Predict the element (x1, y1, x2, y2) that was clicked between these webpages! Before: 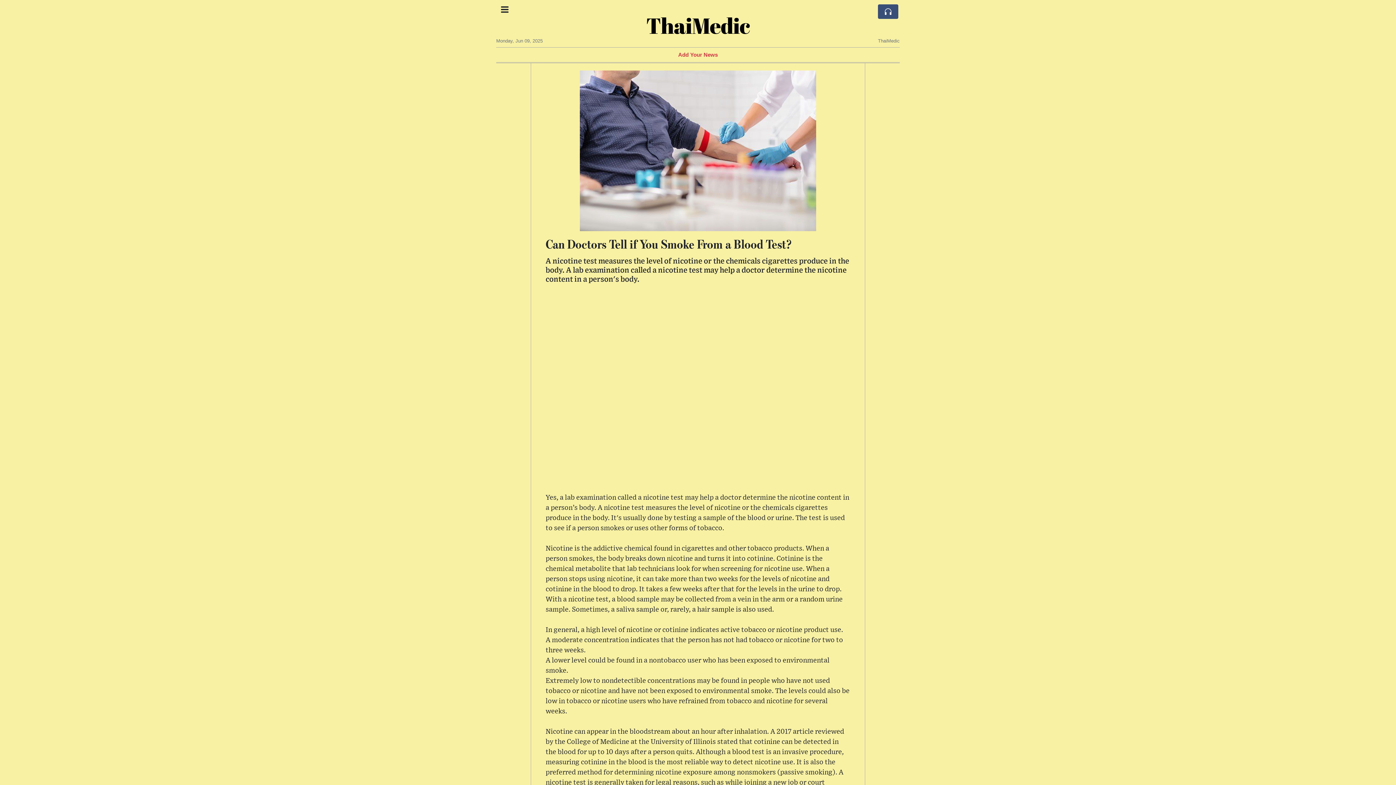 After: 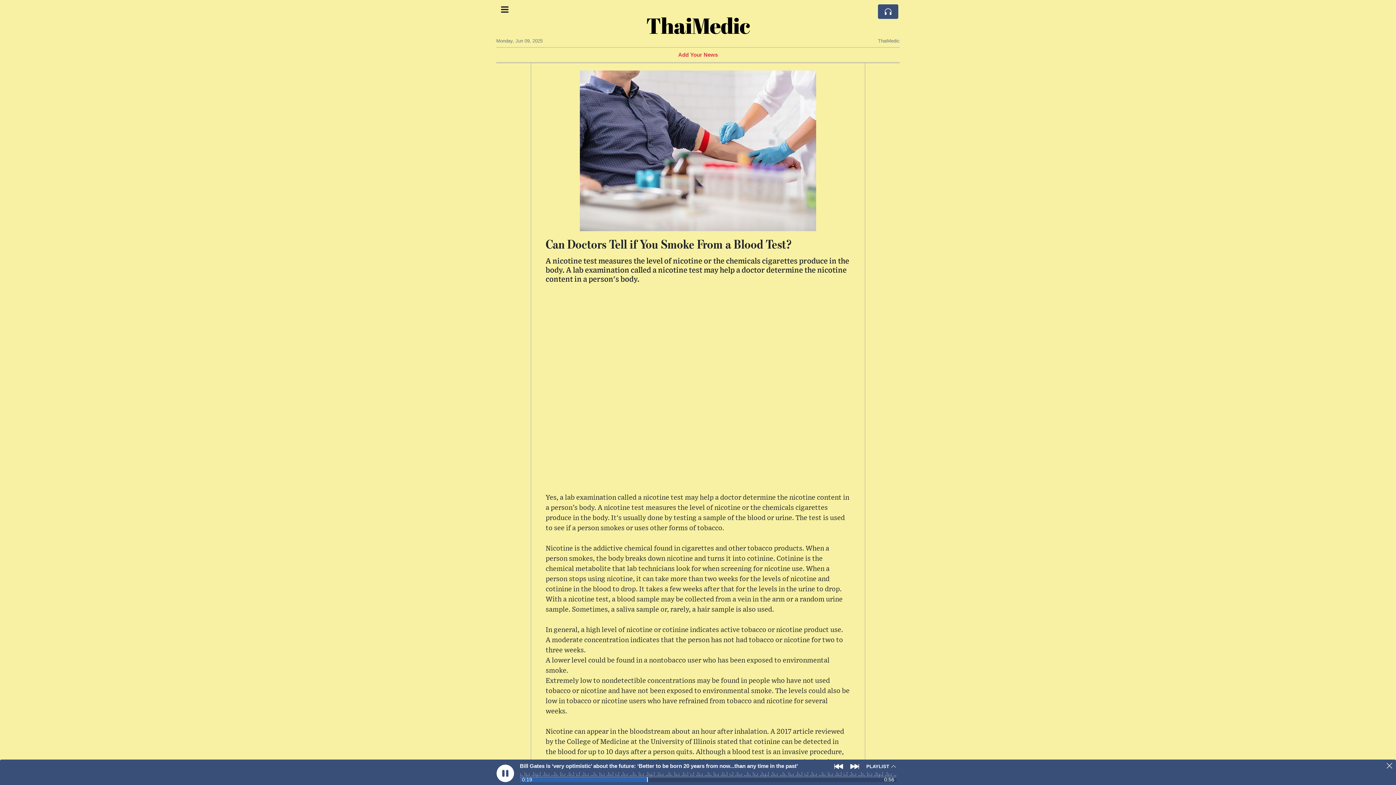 Action: bbox: (878, 4, 898, 18)